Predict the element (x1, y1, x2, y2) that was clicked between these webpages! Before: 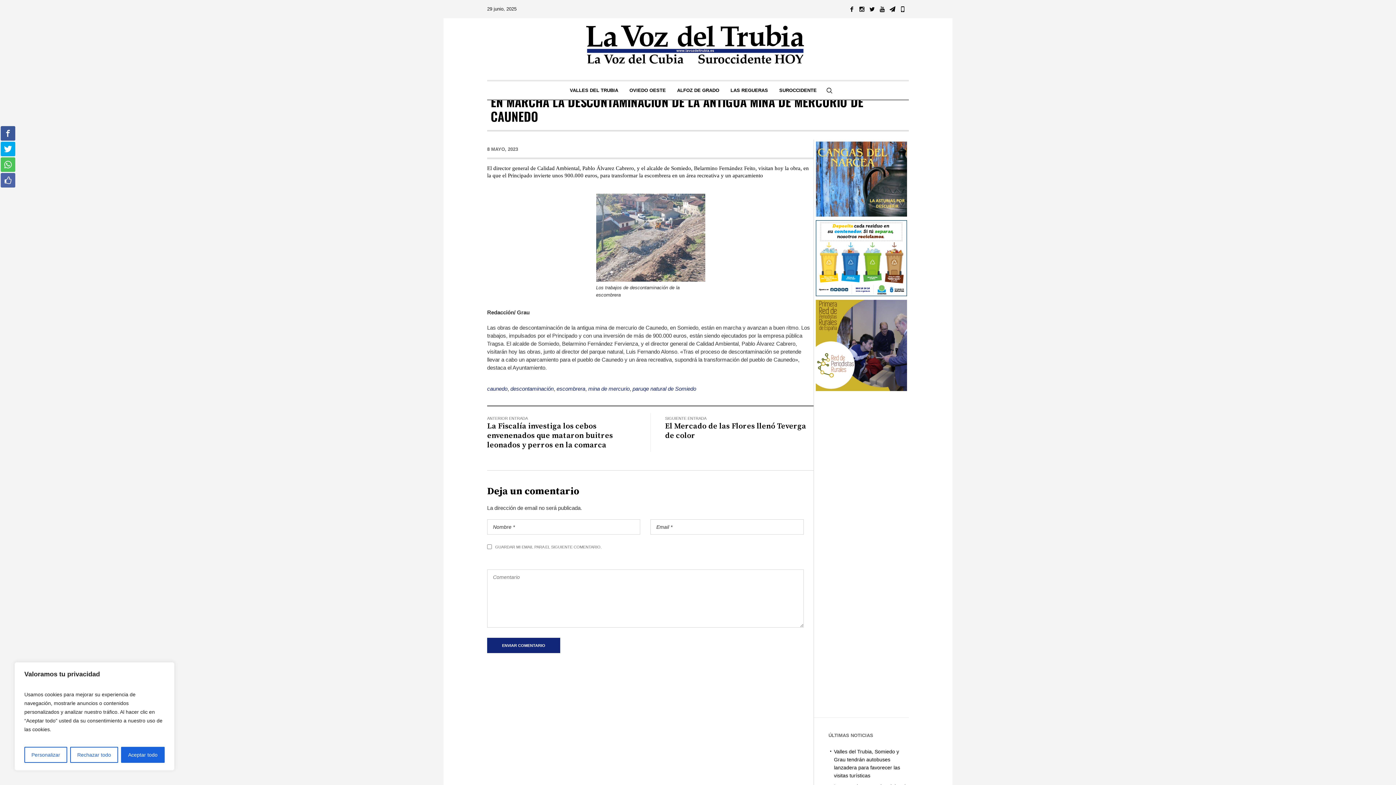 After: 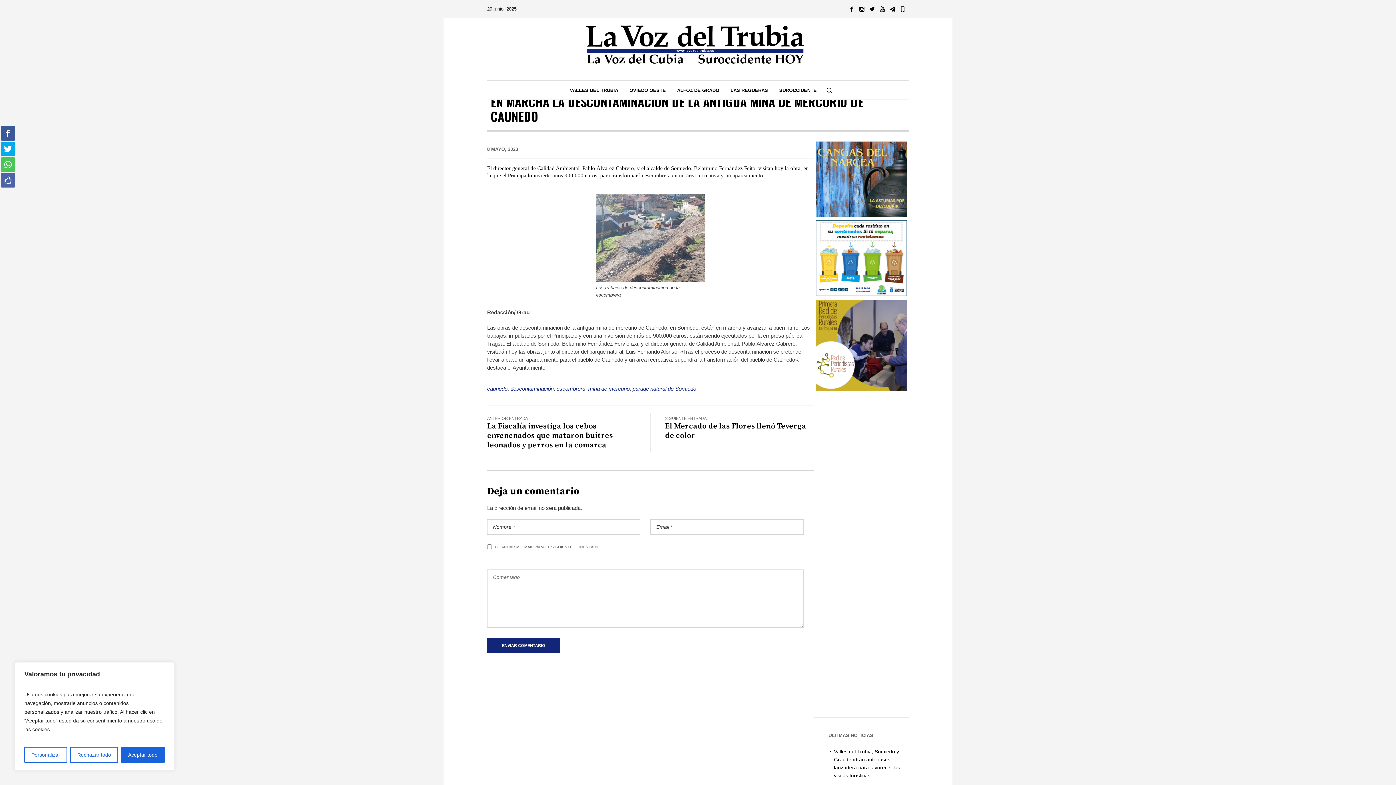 Action: bbox: (816, 341, 907, 348)